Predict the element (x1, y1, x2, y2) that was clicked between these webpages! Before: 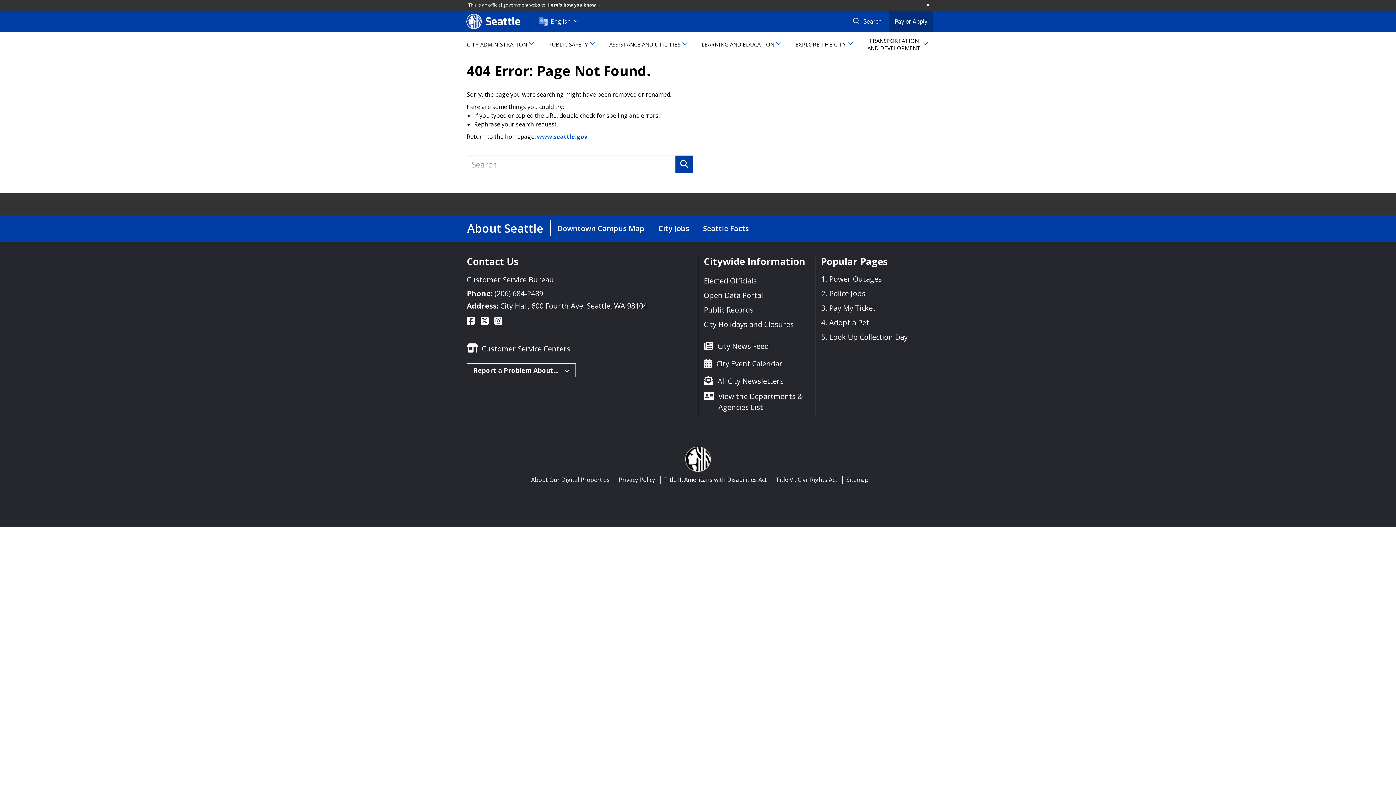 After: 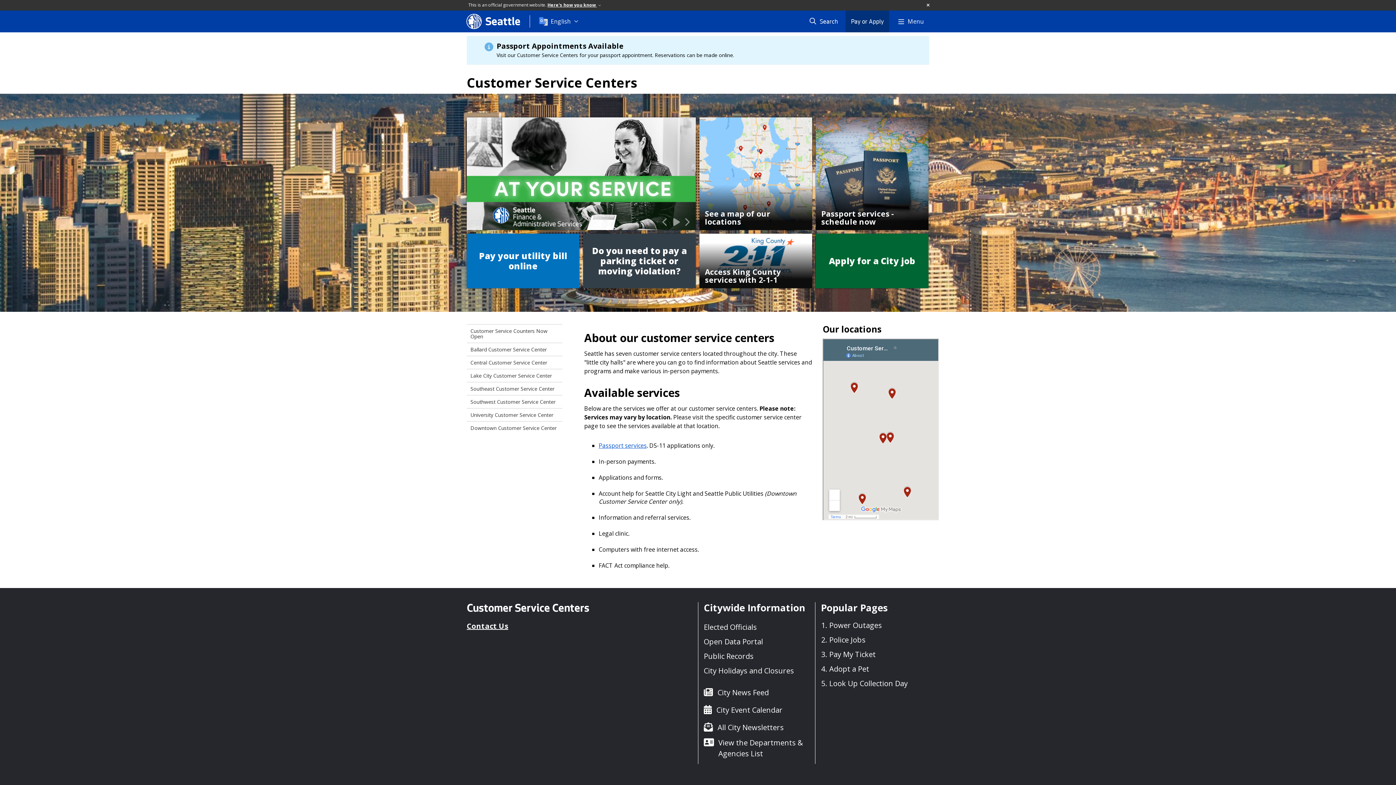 Action: bbox: (481, 342, 570, 355) label: Customer Service Centers